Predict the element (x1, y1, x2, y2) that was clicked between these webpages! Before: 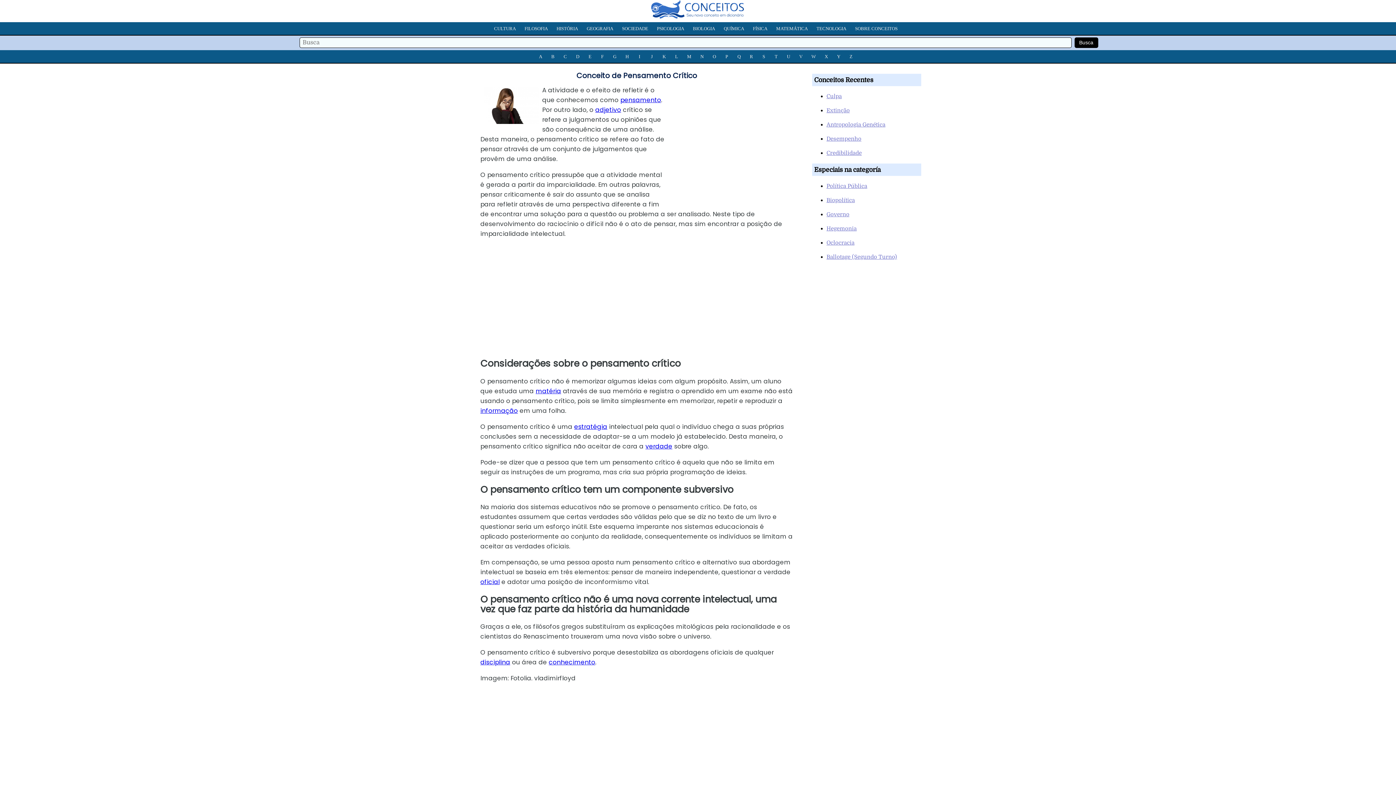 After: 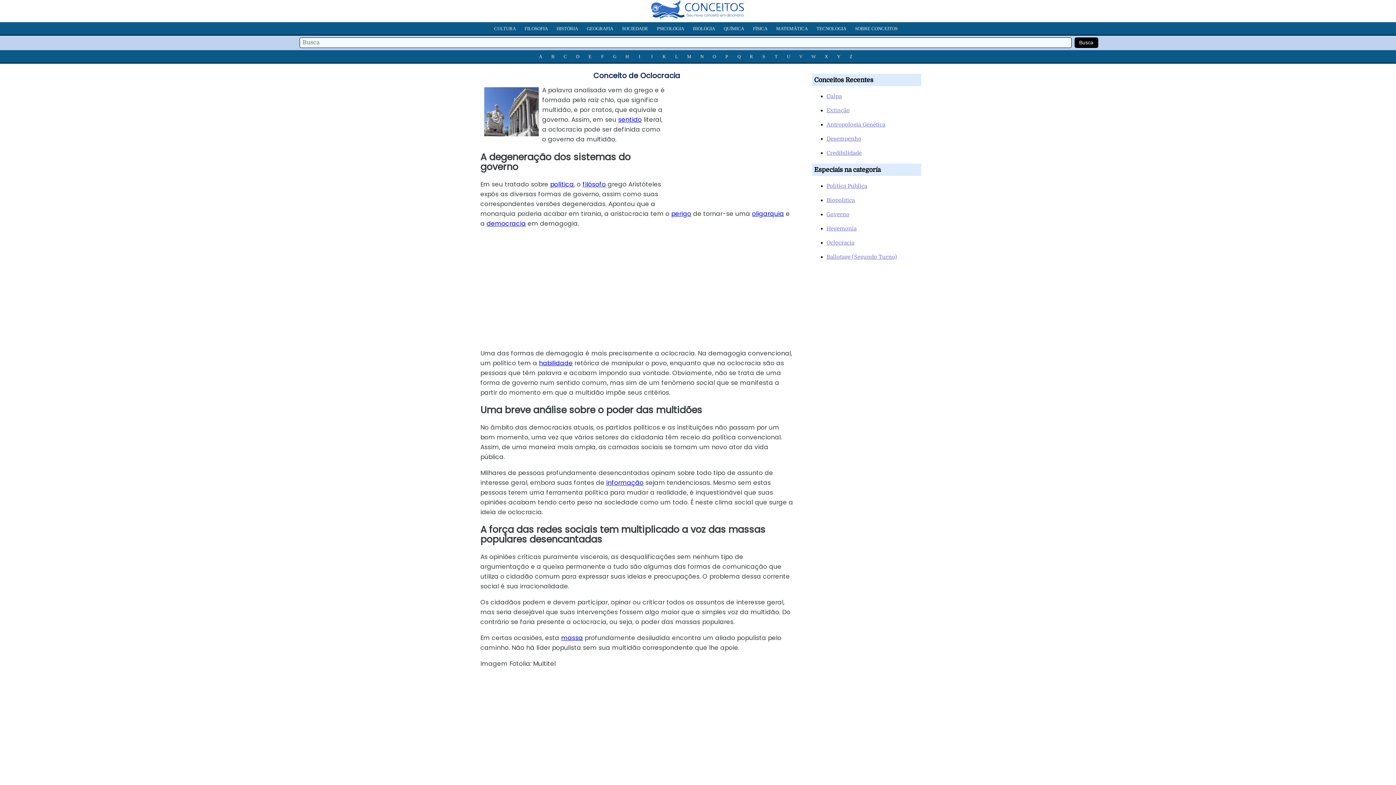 Action: label: Oclocracia bbox: (826, 239, 854, 246)